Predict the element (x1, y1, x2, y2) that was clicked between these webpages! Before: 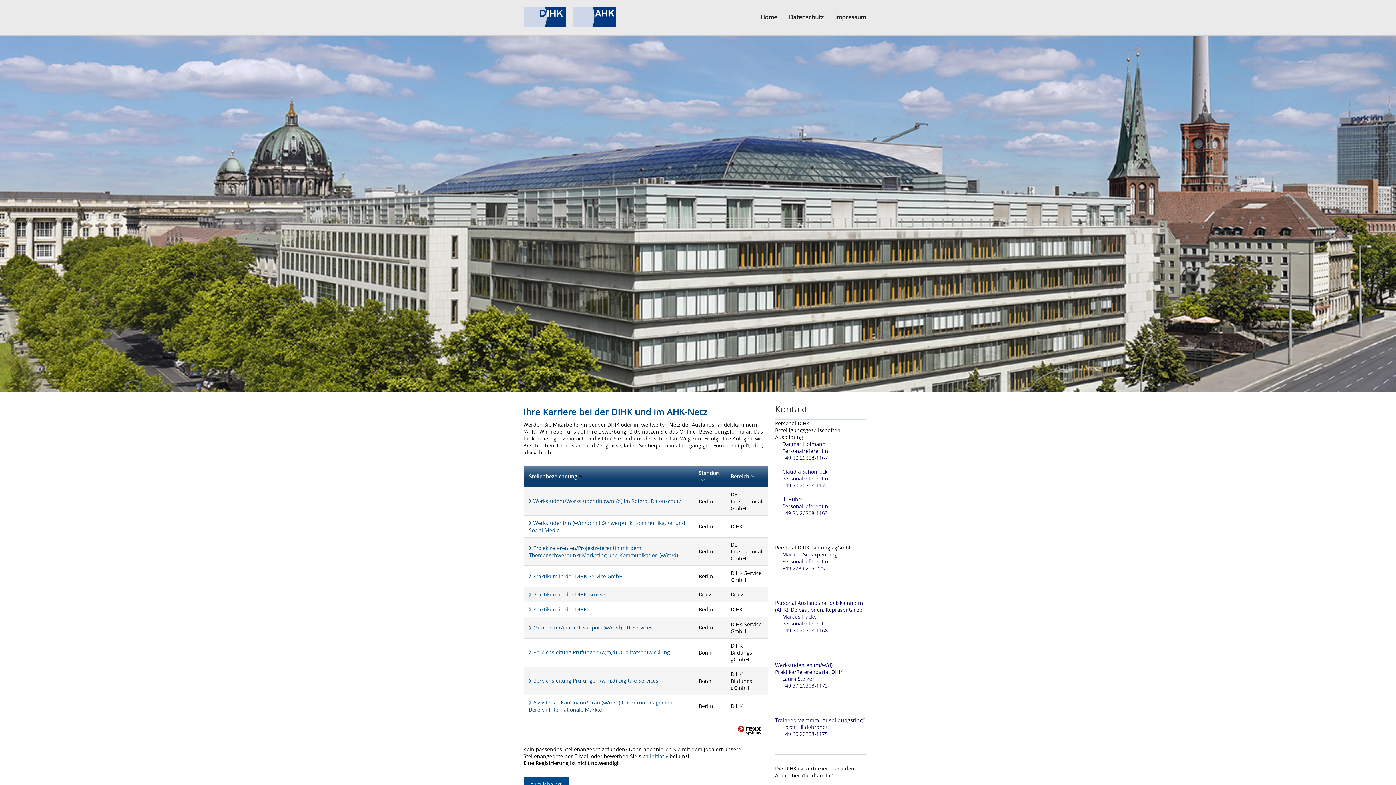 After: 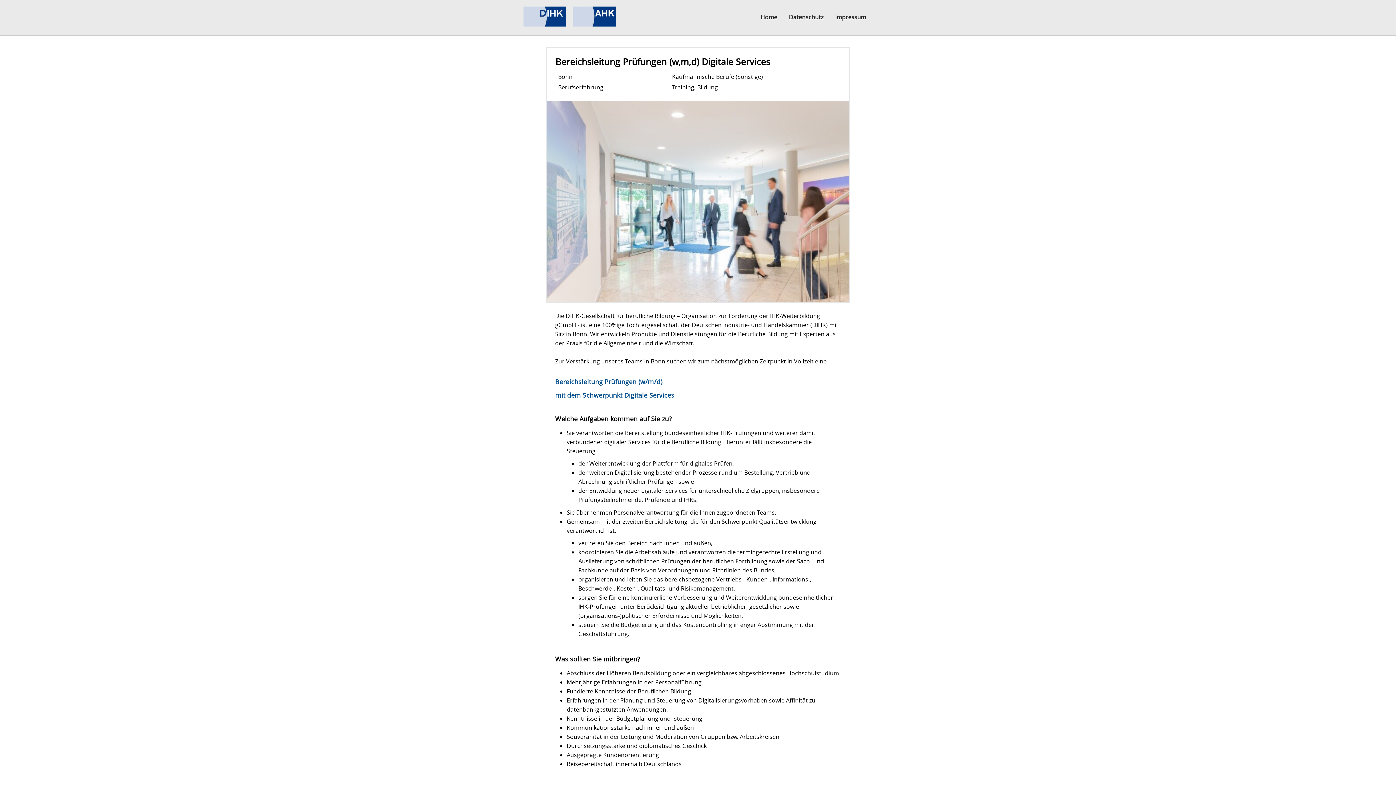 Action: label: Bereichsleitung Prüfungen (w,m,d) Digitale Services bbox: (533, 677, 658, 684)